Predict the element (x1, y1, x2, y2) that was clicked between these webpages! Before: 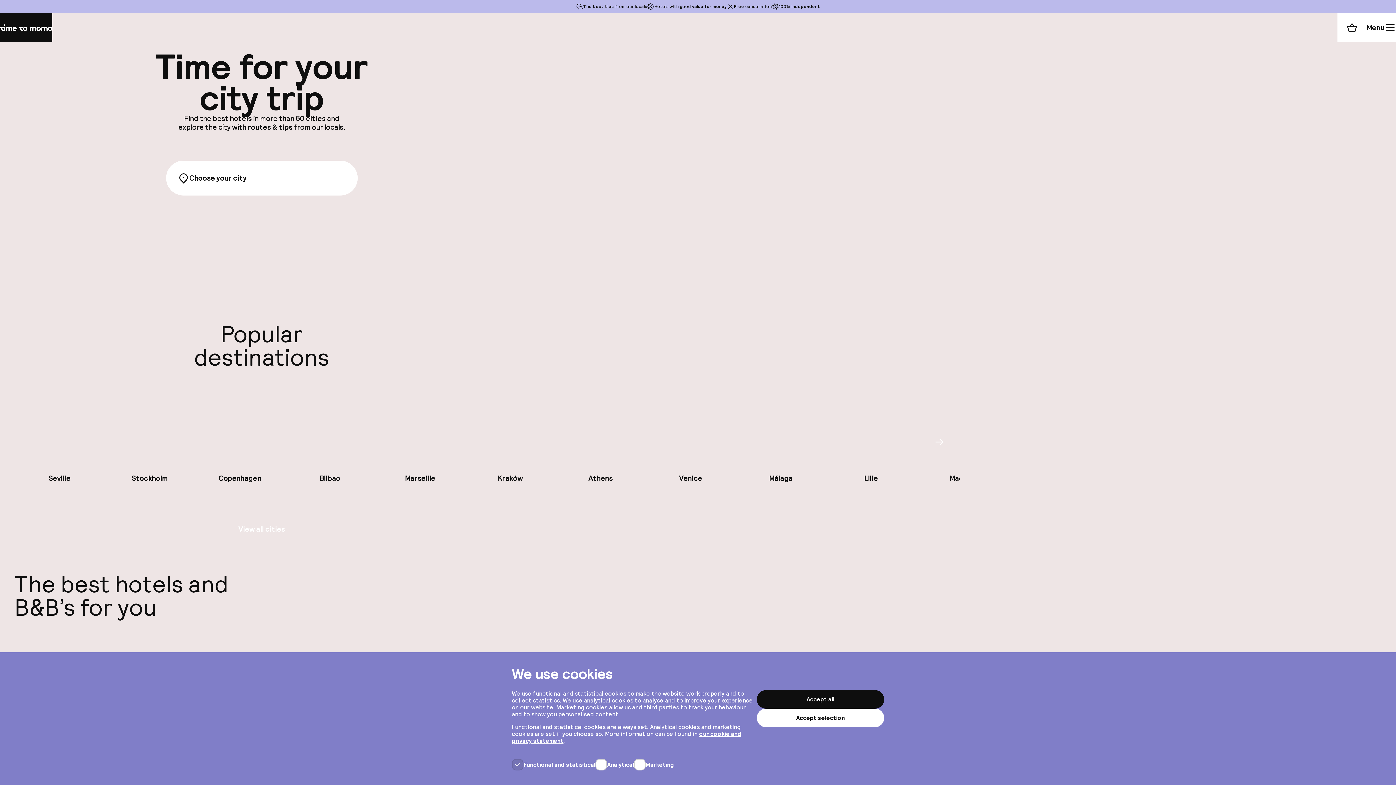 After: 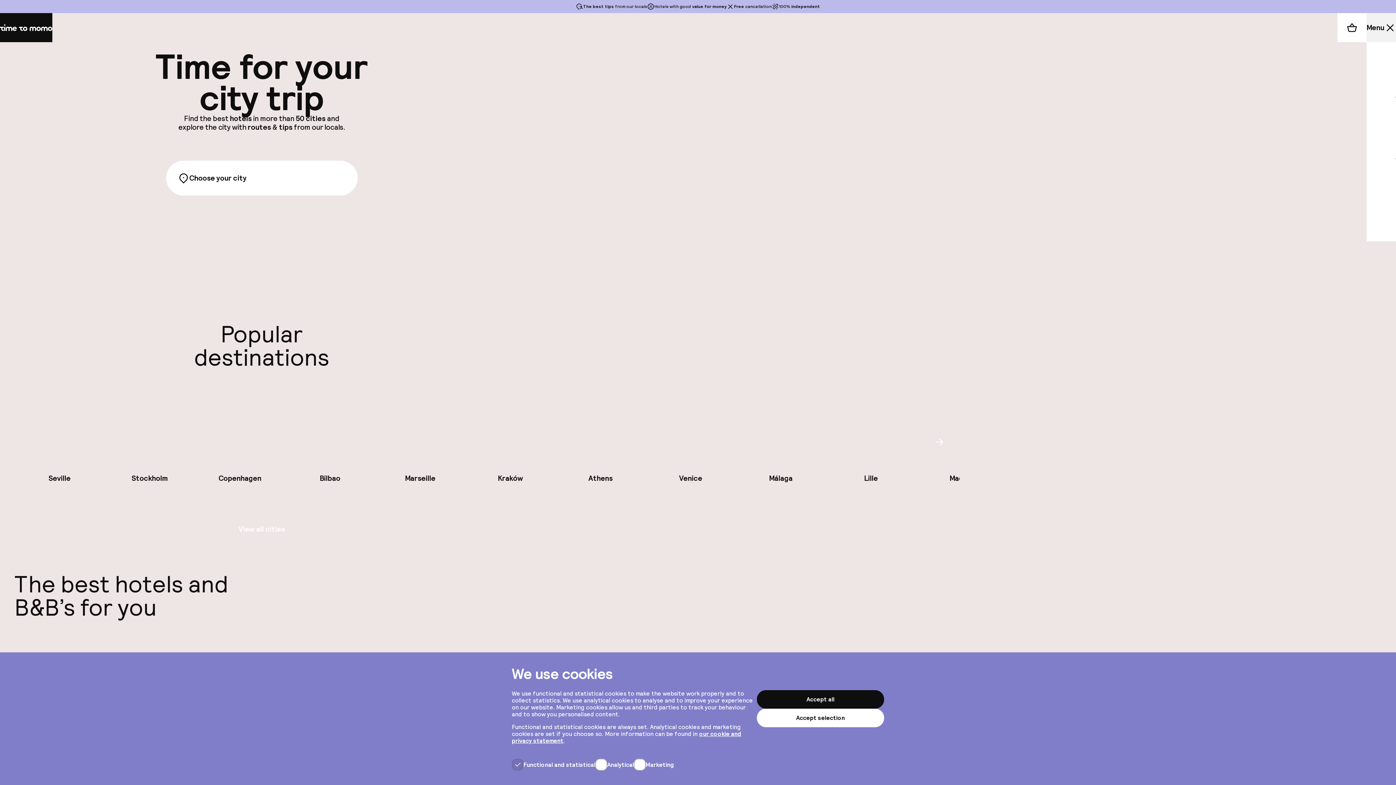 Action: bbox: (1366, 13, 1396, 42) label: Menu